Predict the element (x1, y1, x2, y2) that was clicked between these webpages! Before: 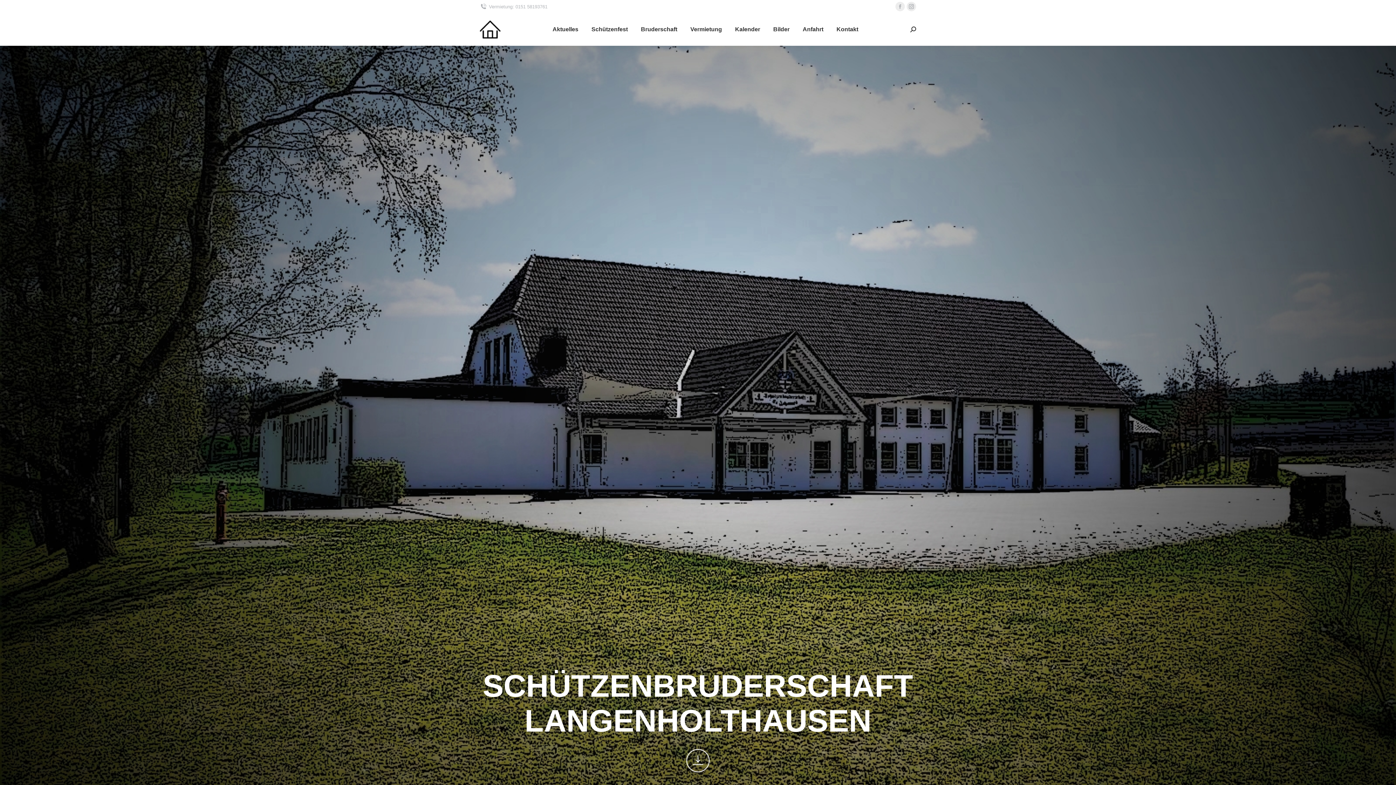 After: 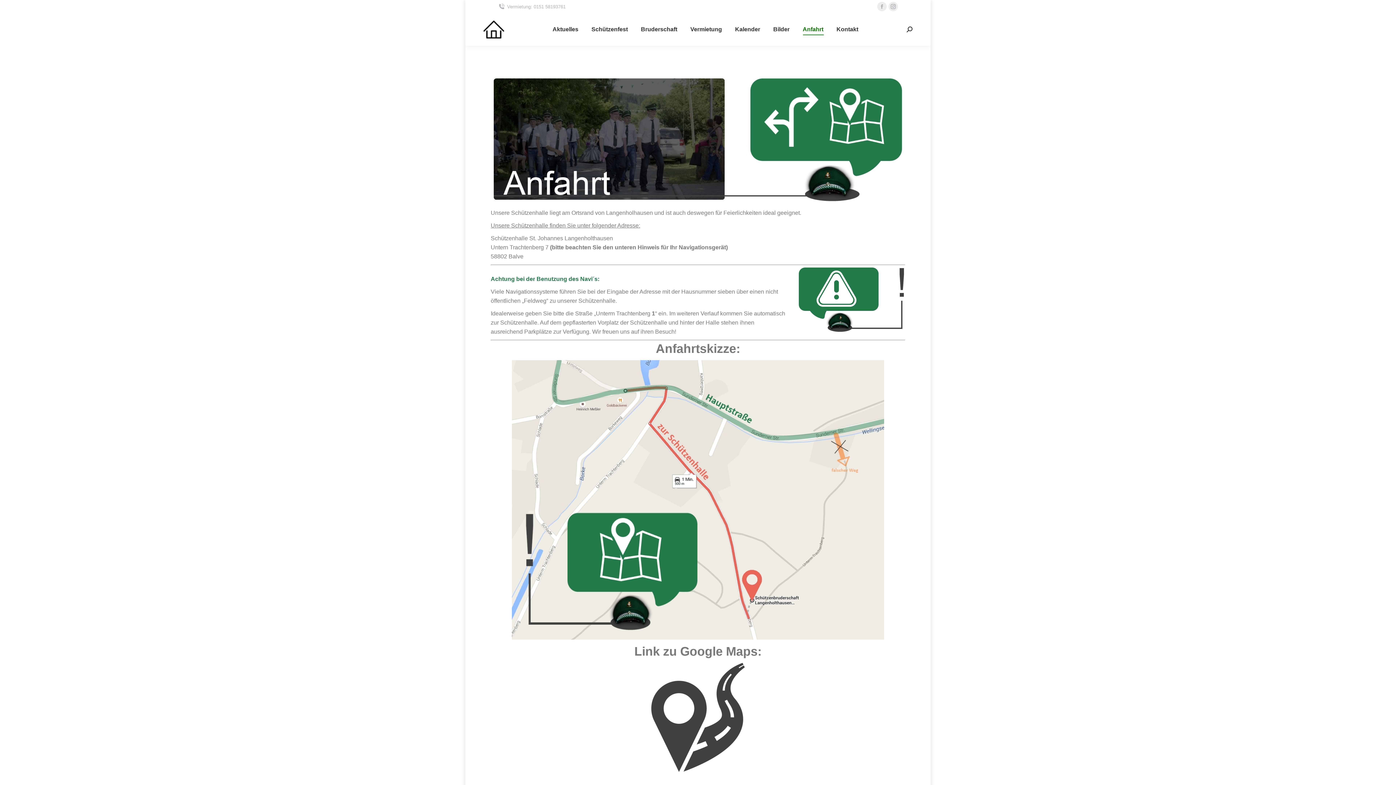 Action: bbox: (801, 19, 825, 39) label: Anfahrt